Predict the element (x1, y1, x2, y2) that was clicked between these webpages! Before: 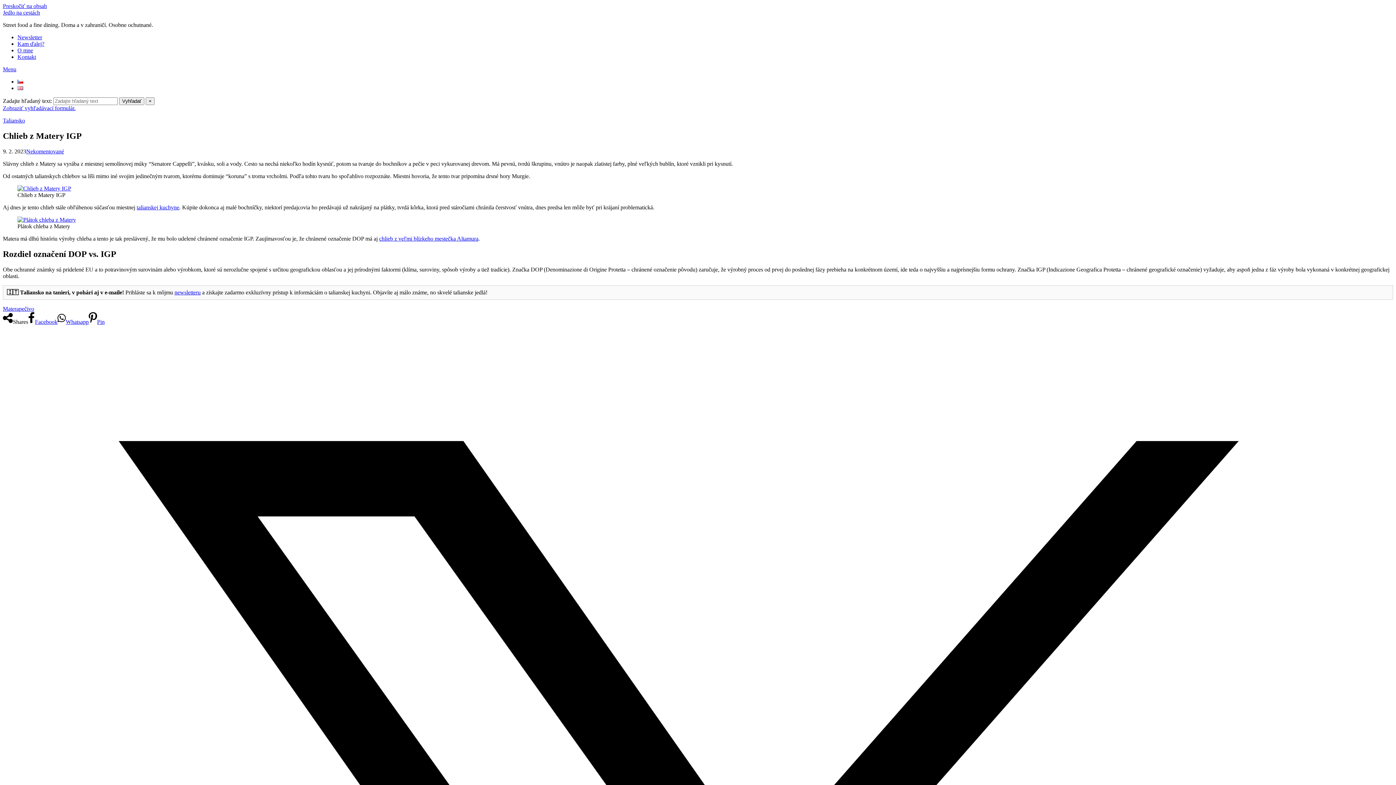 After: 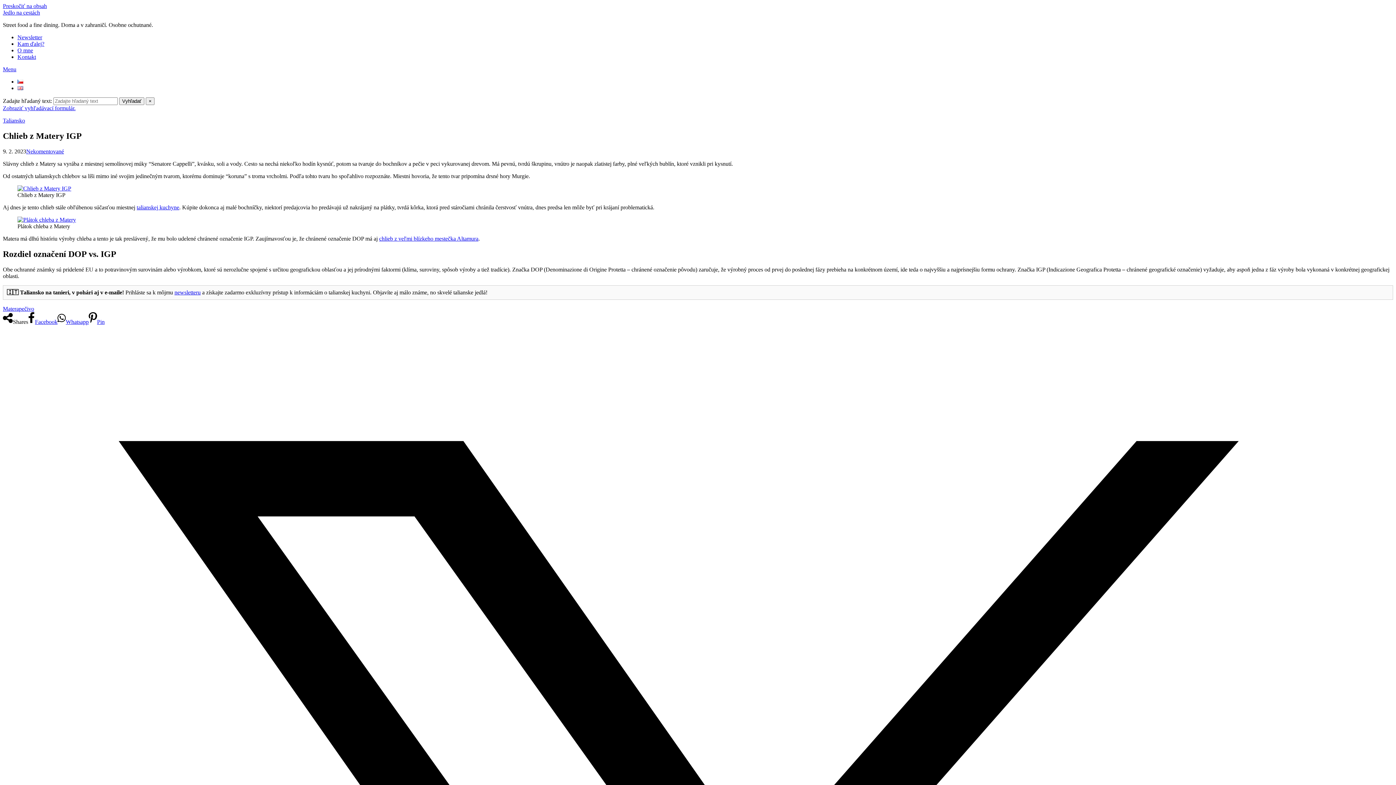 Action: bbox: (28, 318, 57, 324) label: Facebook